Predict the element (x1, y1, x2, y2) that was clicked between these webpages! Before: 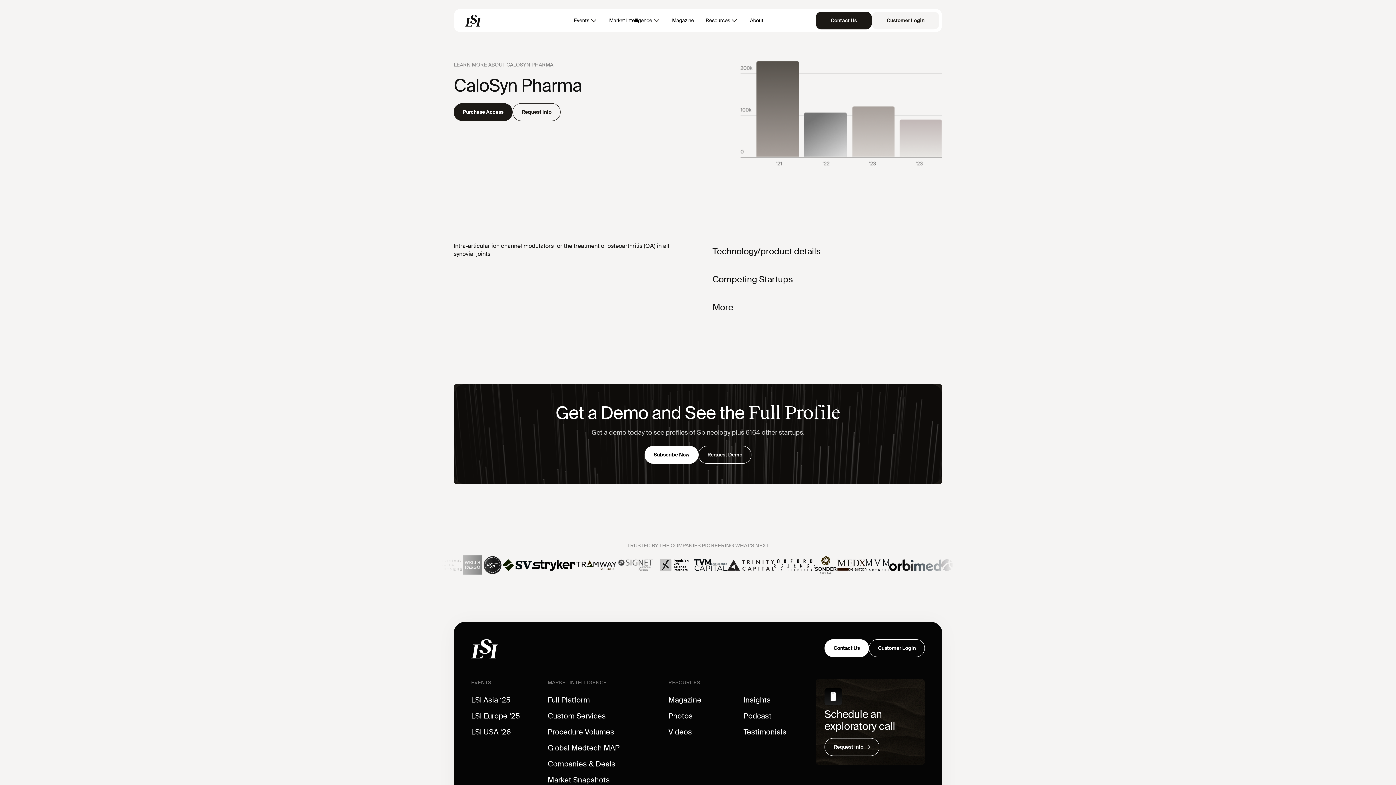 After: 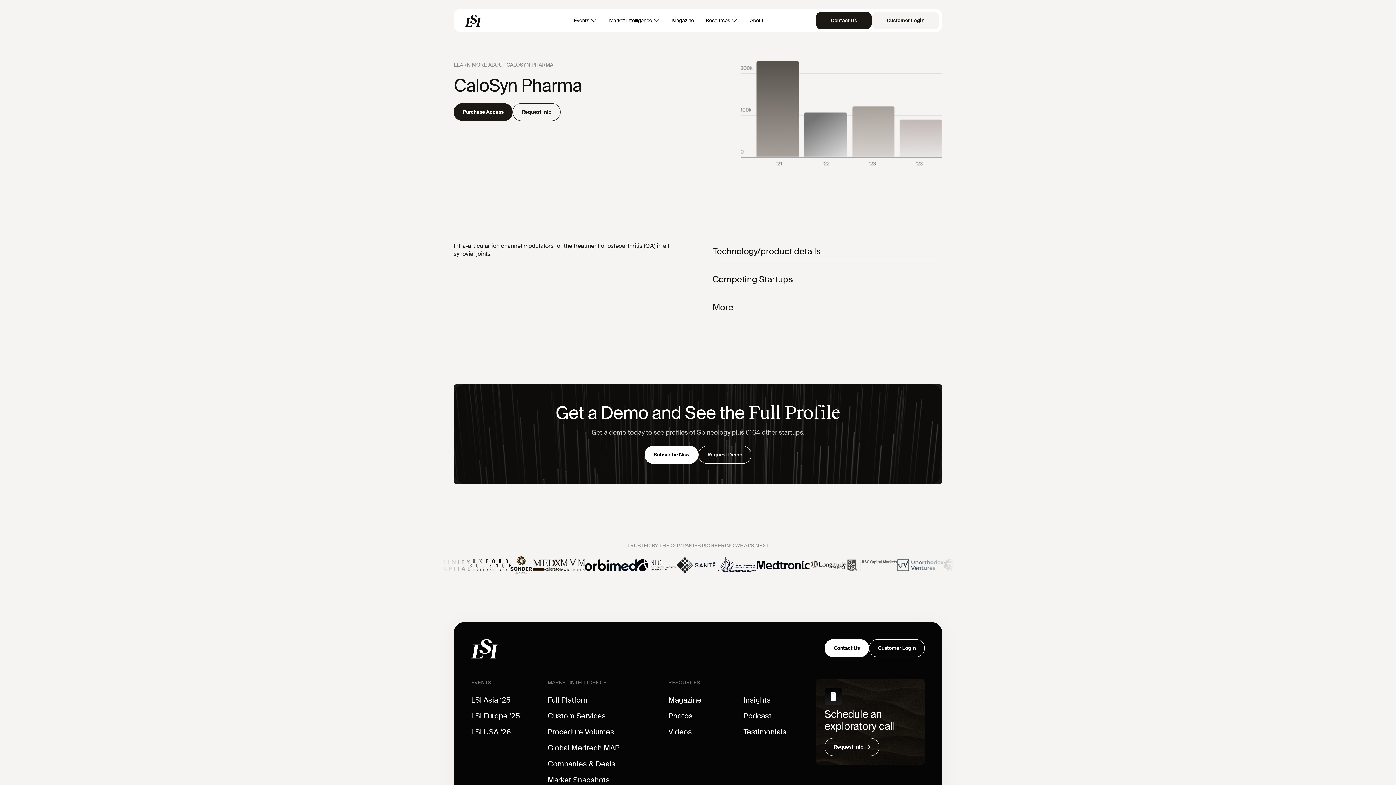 Action: label: Market Intelligence  bbox: (606, 14, 663, 26)